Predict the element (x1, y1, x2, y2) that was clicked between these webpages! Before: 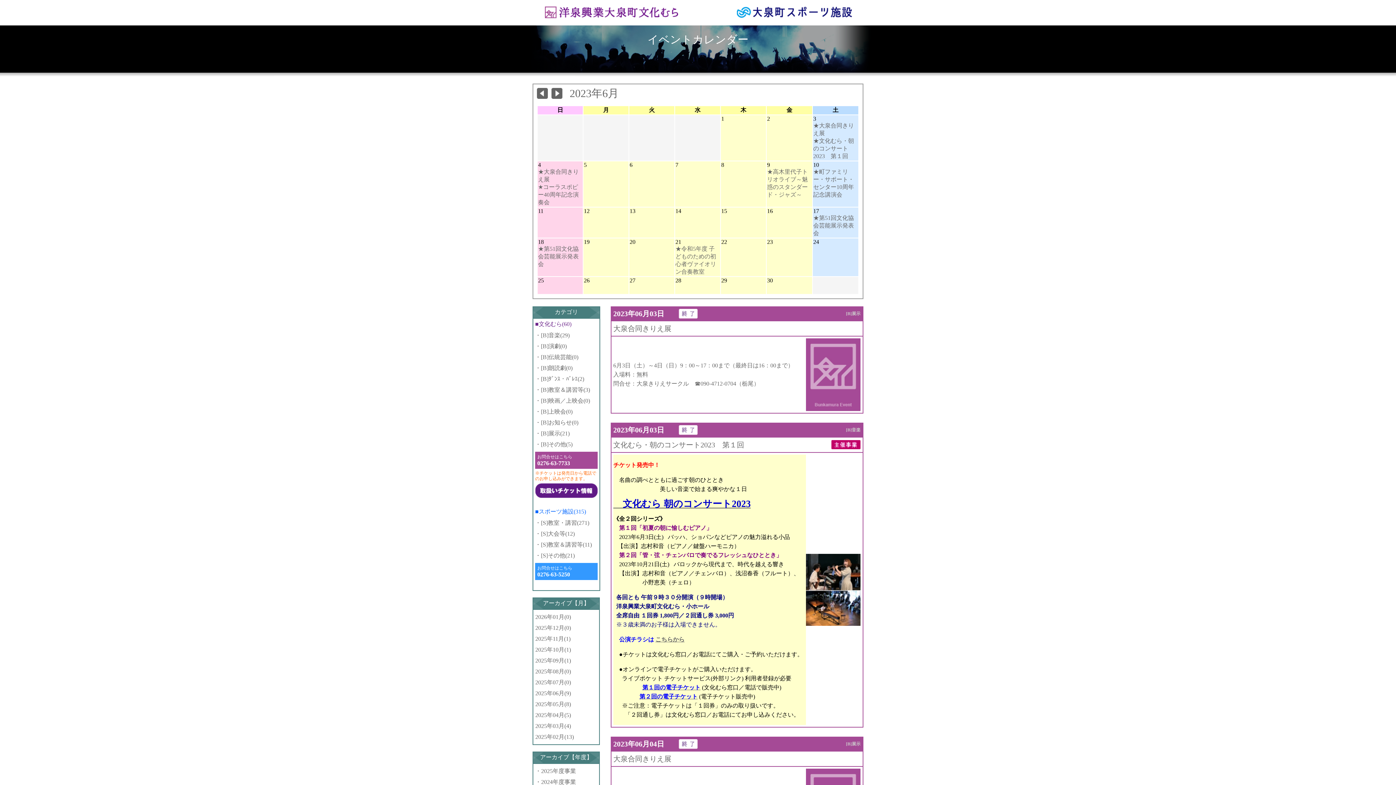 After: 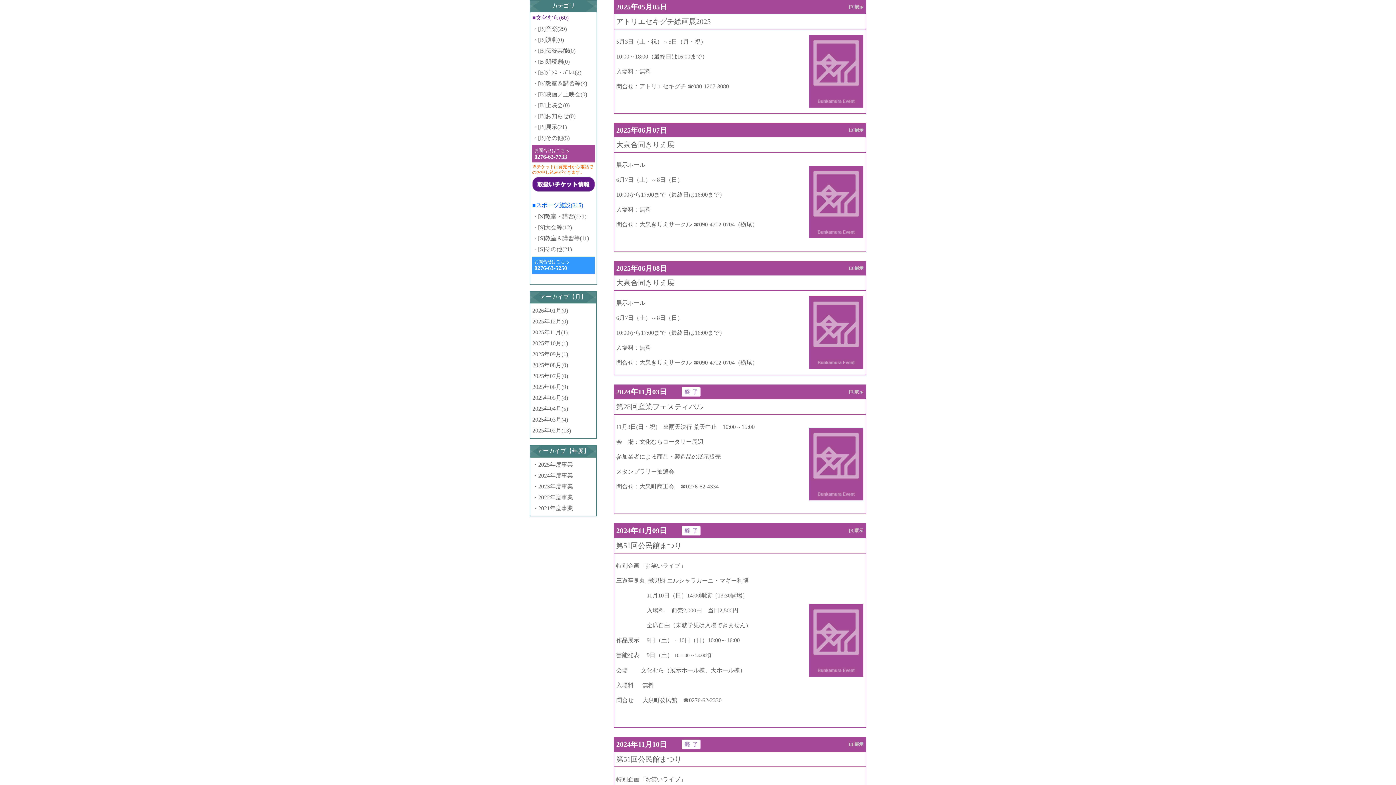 Action: label: [B]展示(21) bbox: (541, 430, 569, 436)